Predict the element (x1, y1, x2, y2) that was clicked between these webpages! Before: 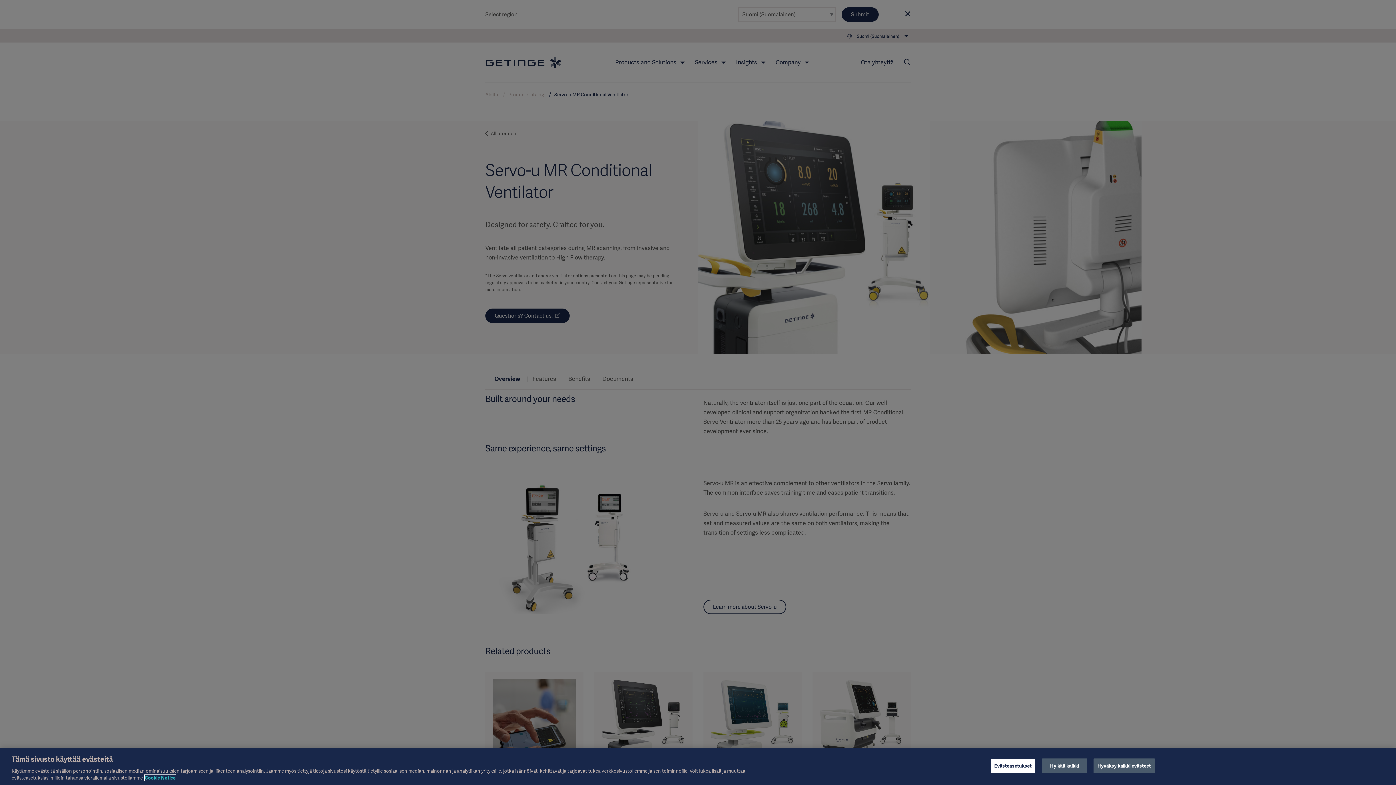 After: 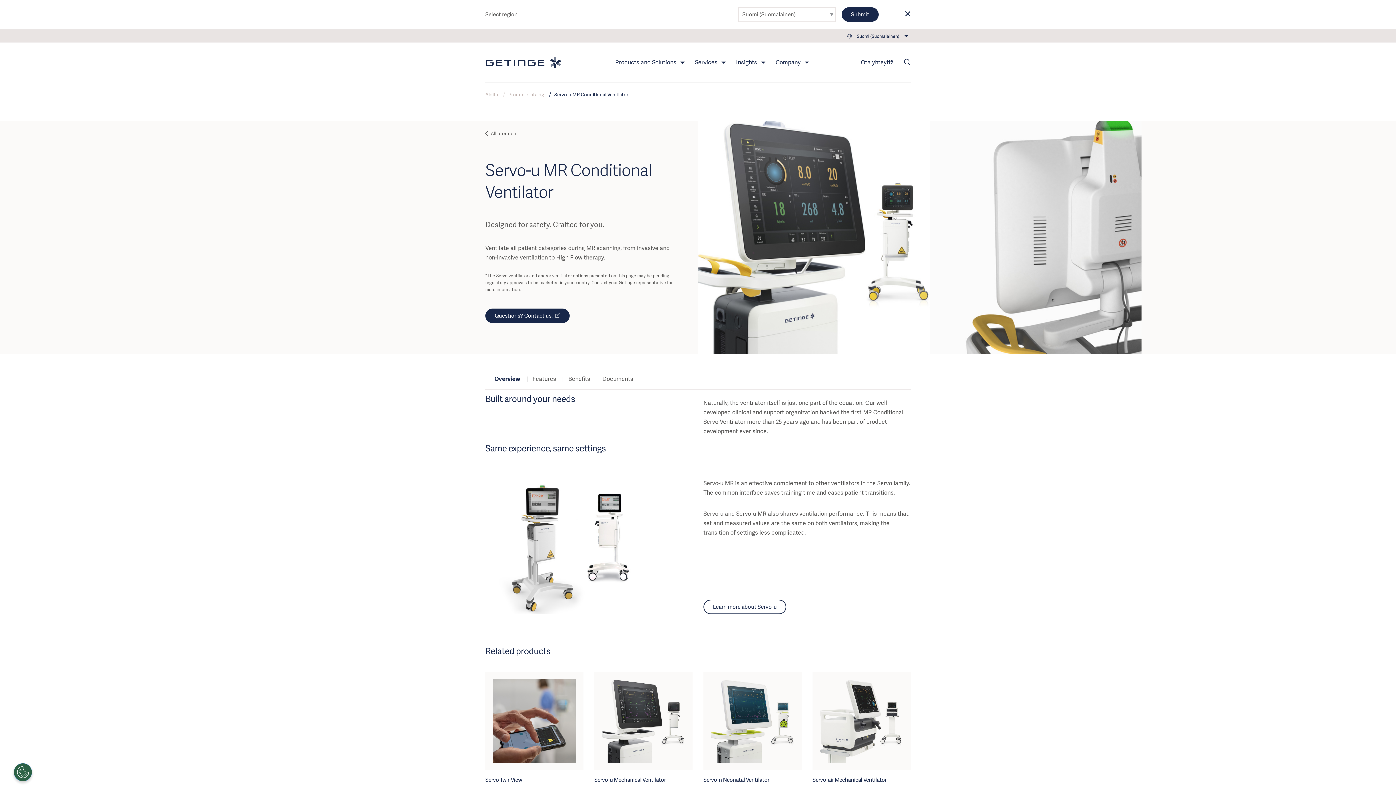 Action: label: Hylkää kaikki bbox: (1042, 758, 1087, 773)